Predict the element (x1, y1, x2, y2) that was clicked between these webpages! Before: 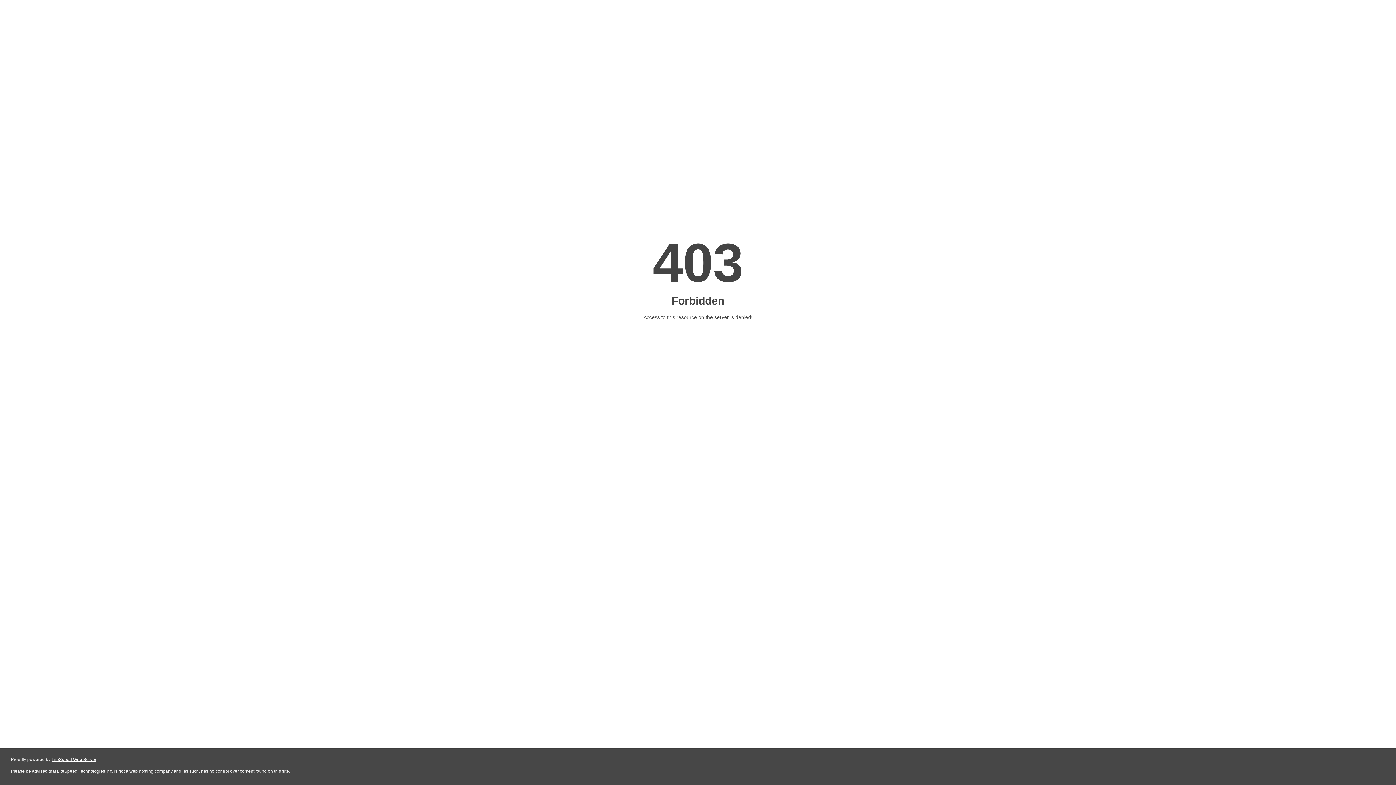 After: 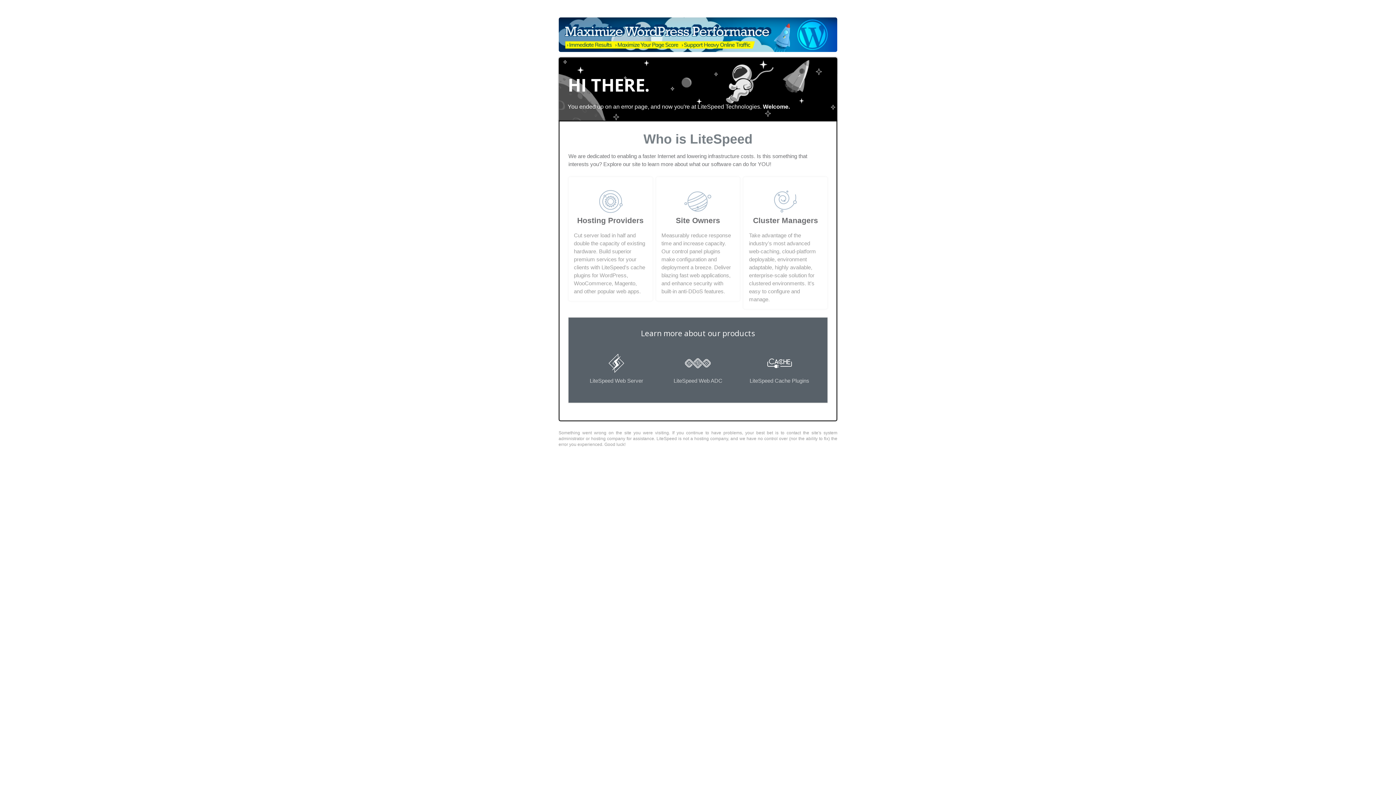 Action: label: LiteSpeed Web Server bbox: (51, 757, 96, 762)